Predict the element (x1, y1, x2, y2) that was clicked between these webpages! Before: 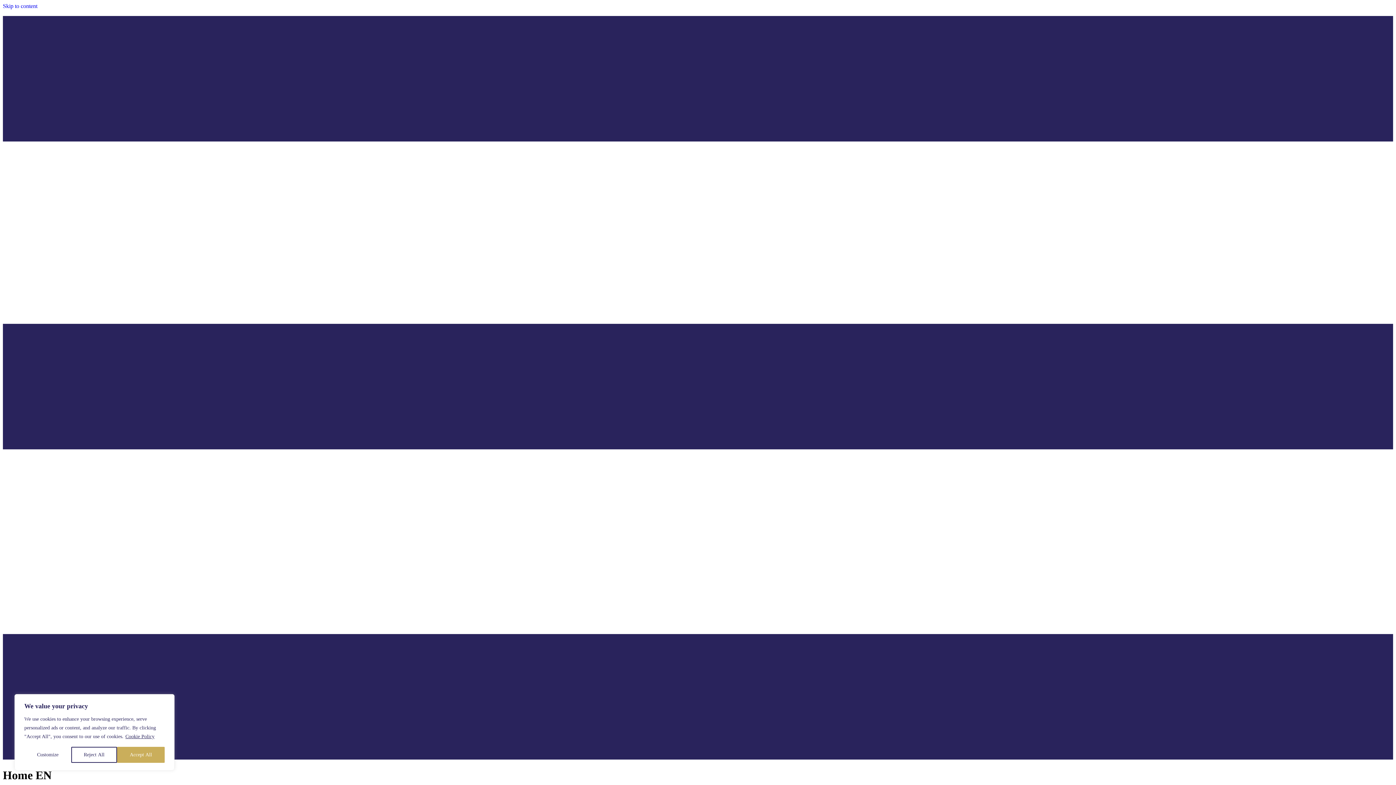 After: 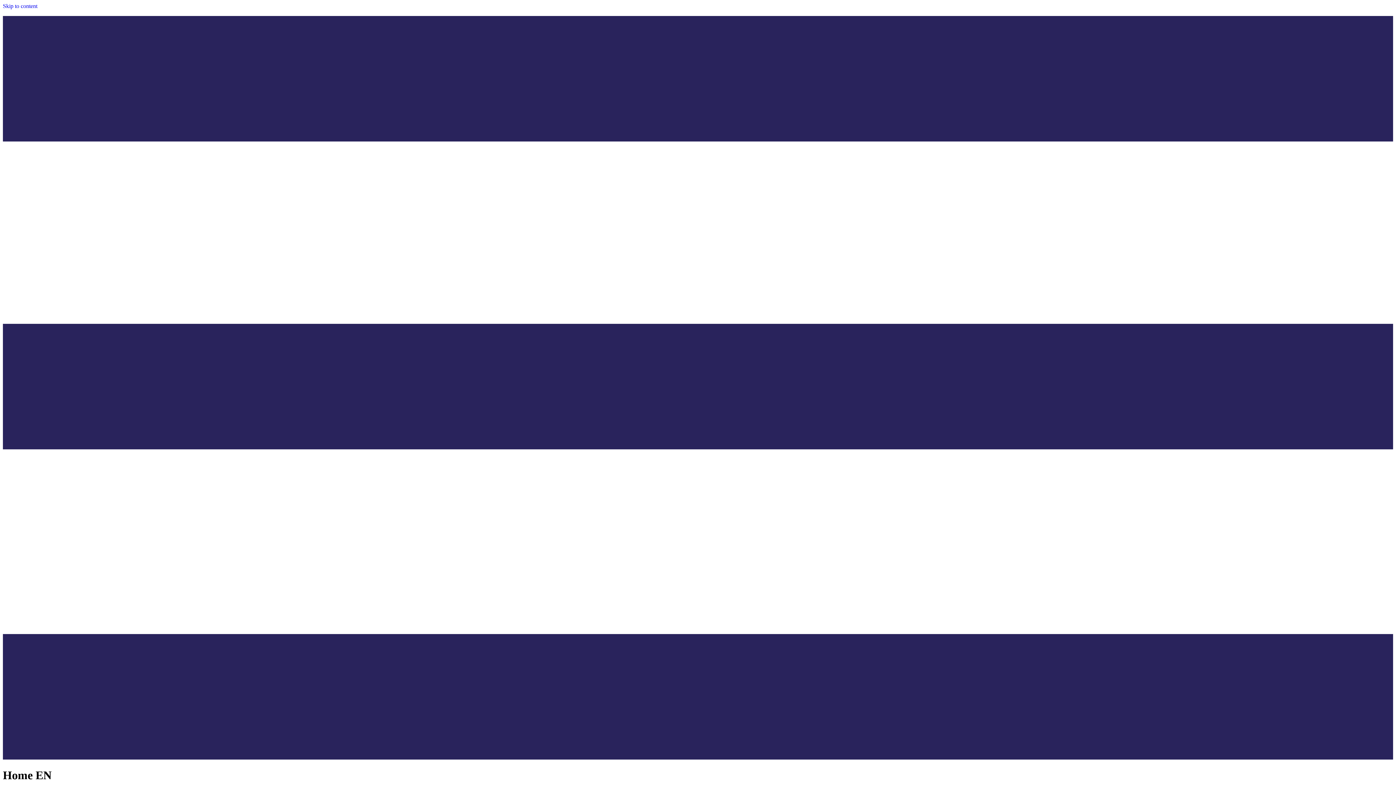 Action: label: Reject All bbox: (71, 747, 117, 763)